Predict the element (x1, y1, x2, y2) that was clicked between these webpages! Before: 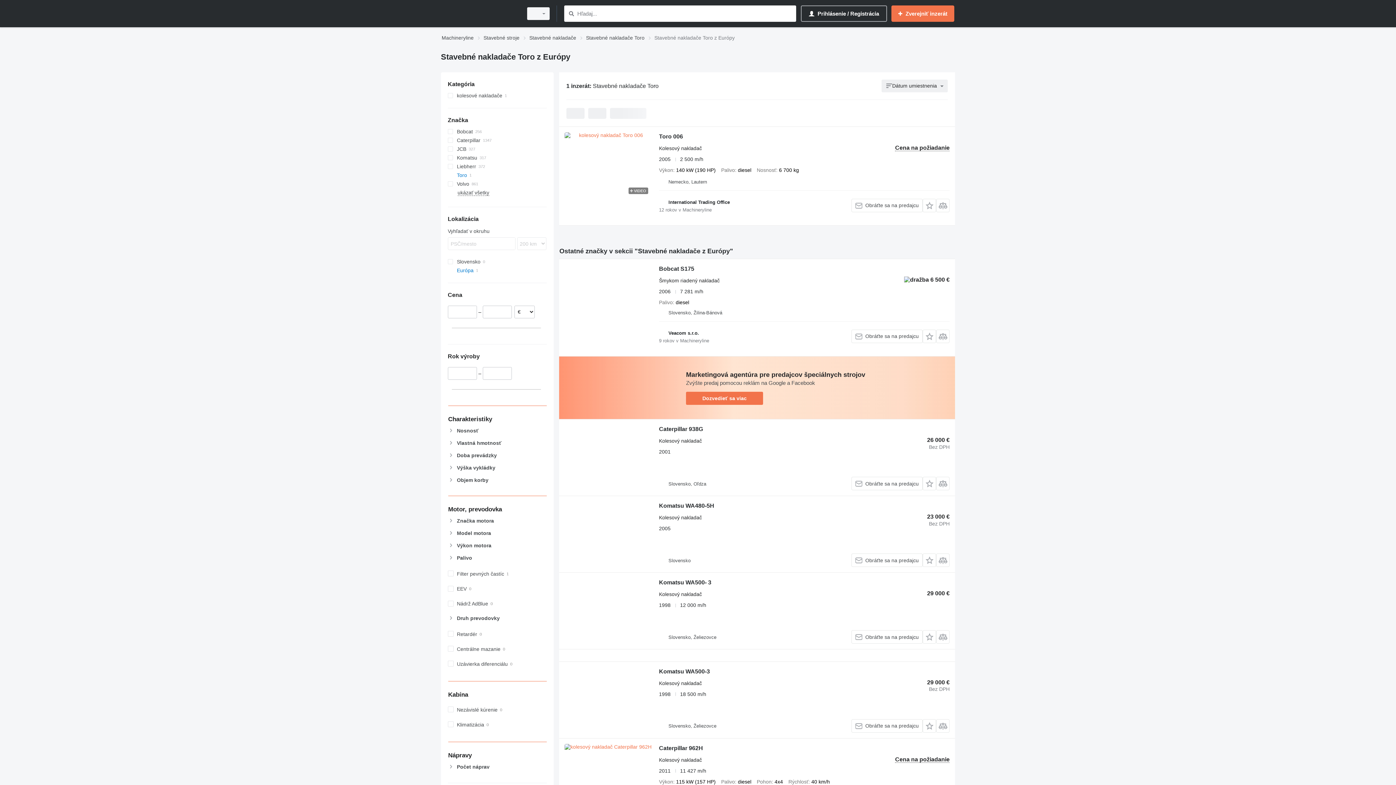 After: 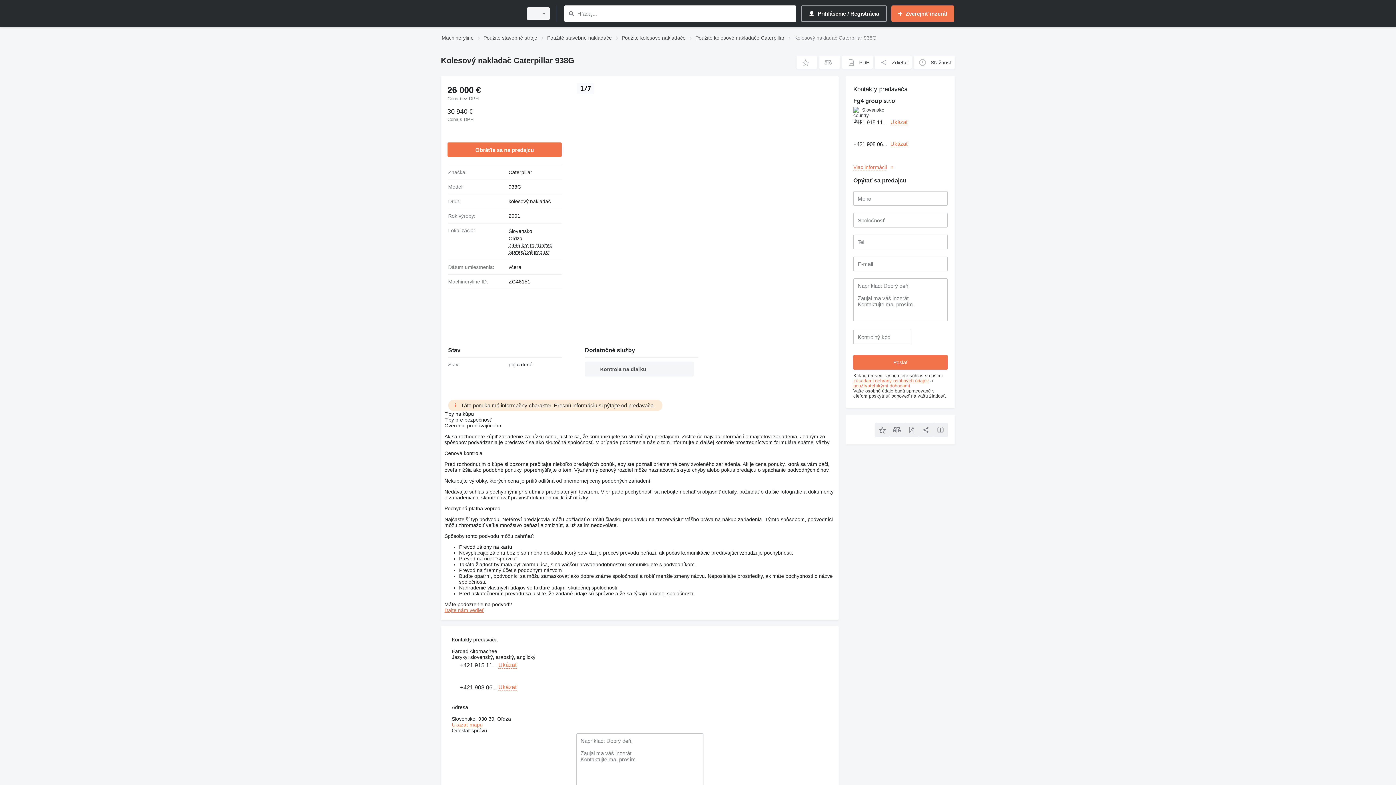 Action: bbox: (659, 426, 703, 434) label: Caterpillar 938G